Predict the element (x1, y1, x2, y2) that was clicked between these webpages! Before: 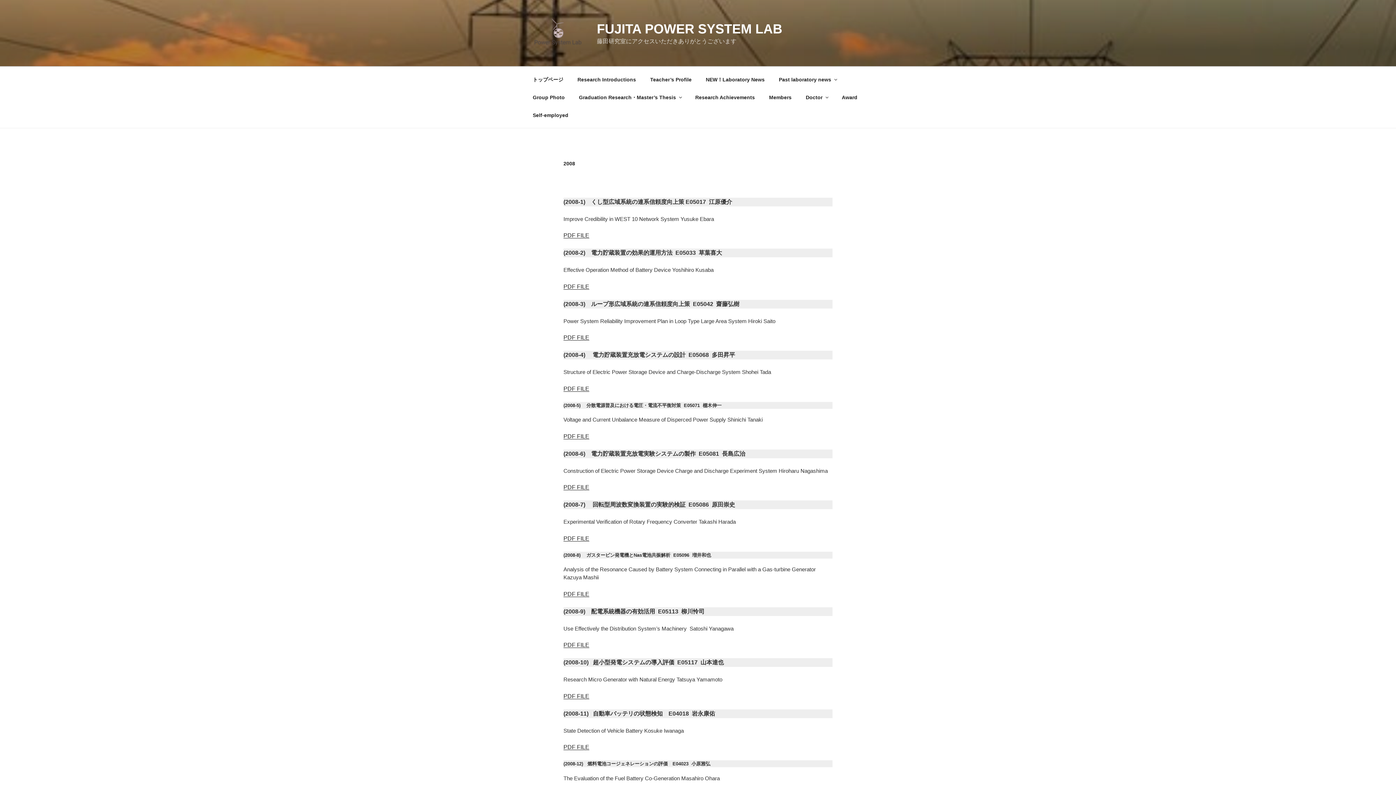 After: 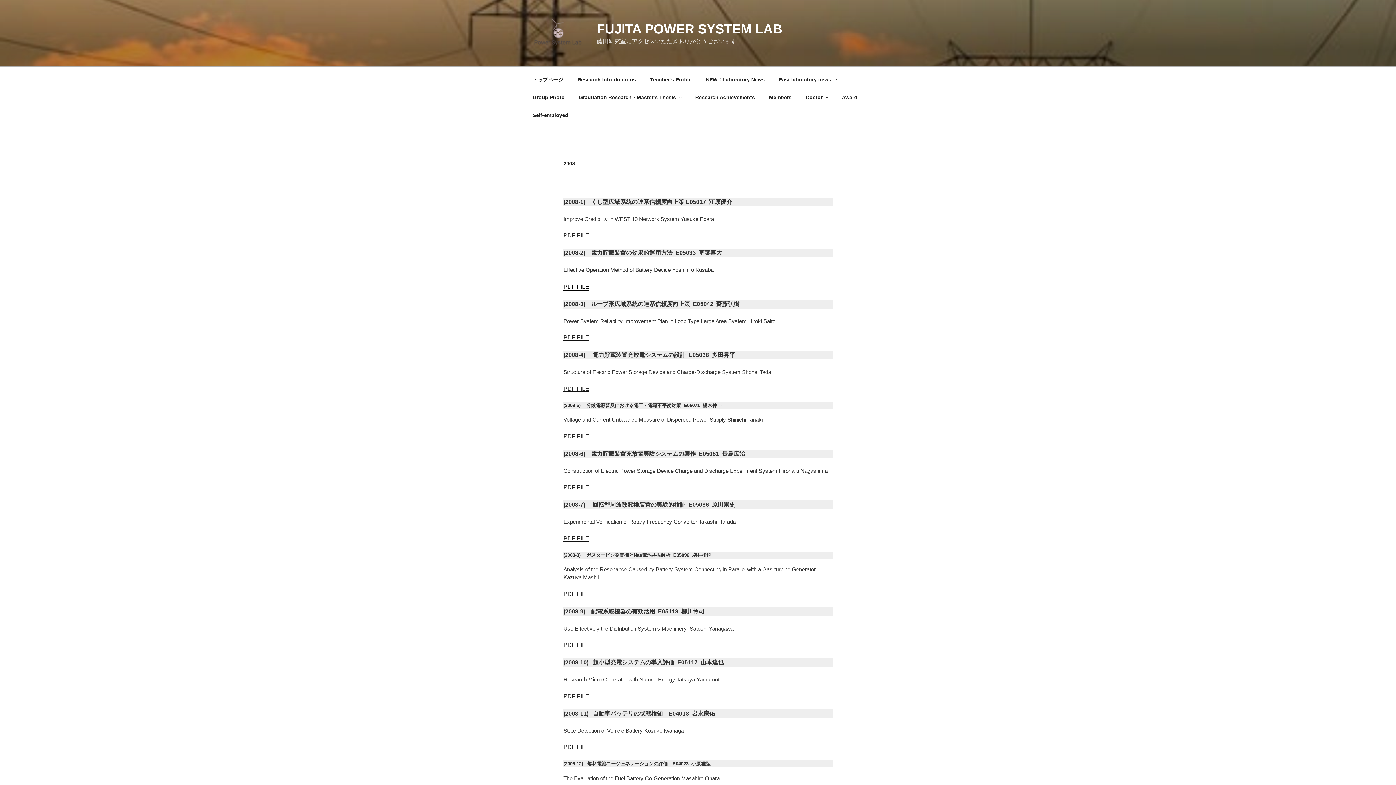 Action: label: PDF FILE bbox: (563, 283, 589, 289)